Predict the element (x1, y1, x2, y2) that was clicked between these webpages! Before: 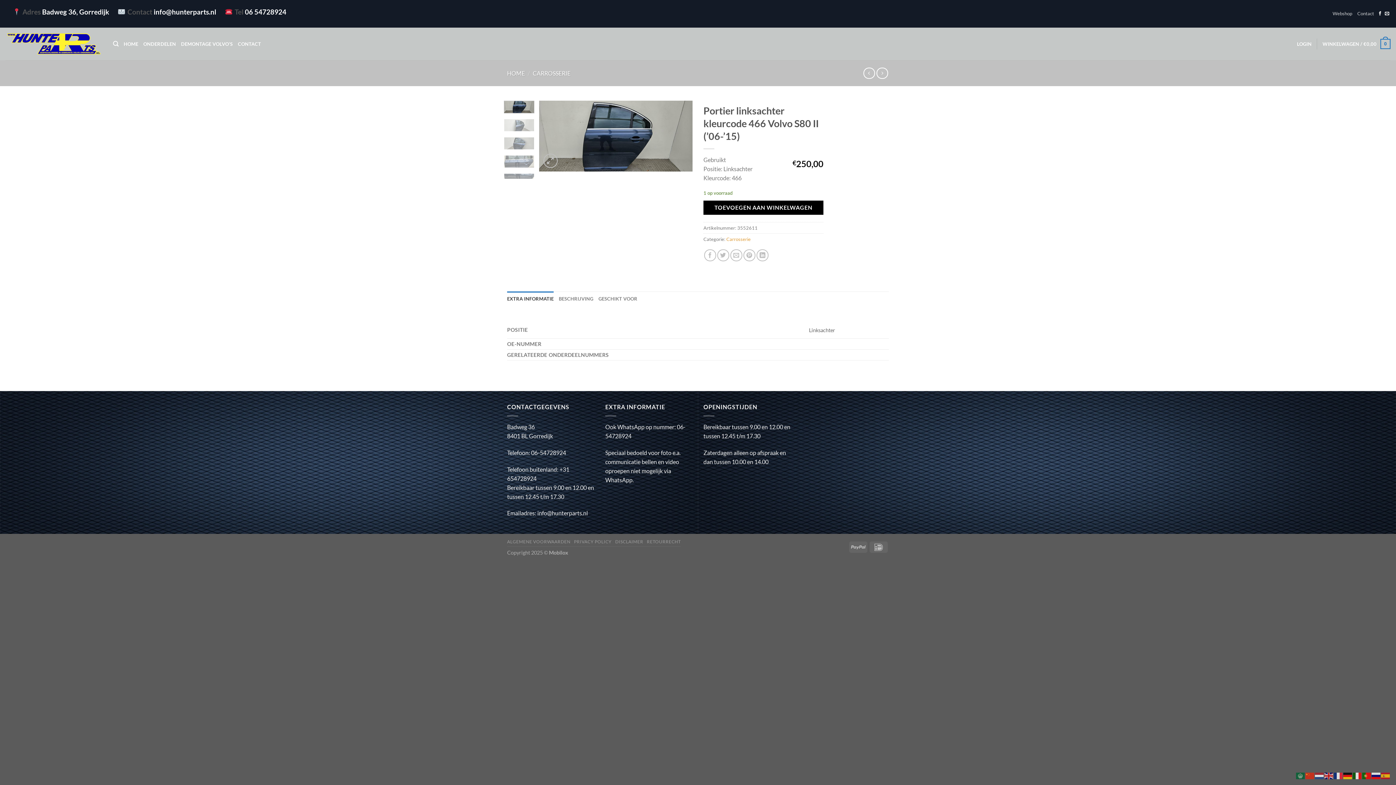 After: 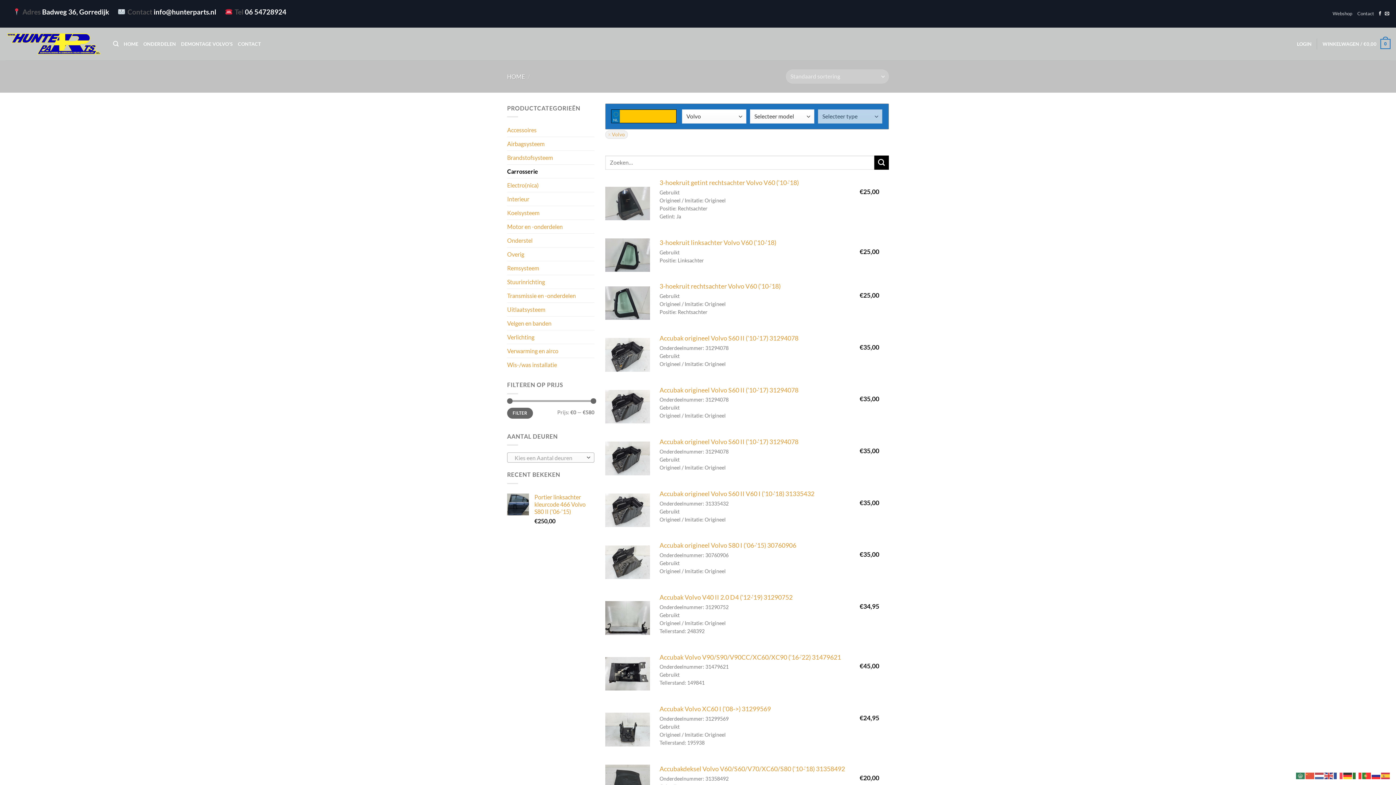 Action: bbox: (726, 236, 750, 242) label: Carrosserie